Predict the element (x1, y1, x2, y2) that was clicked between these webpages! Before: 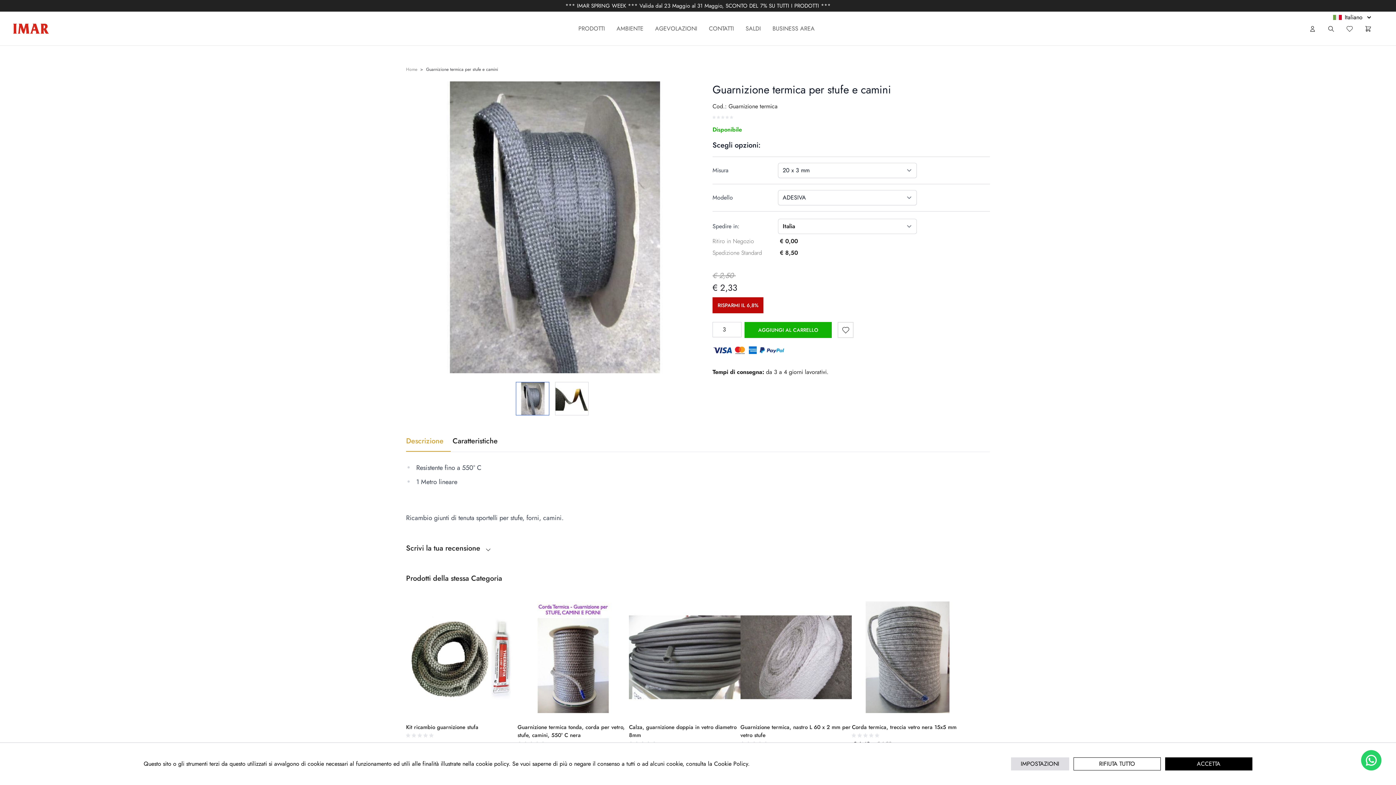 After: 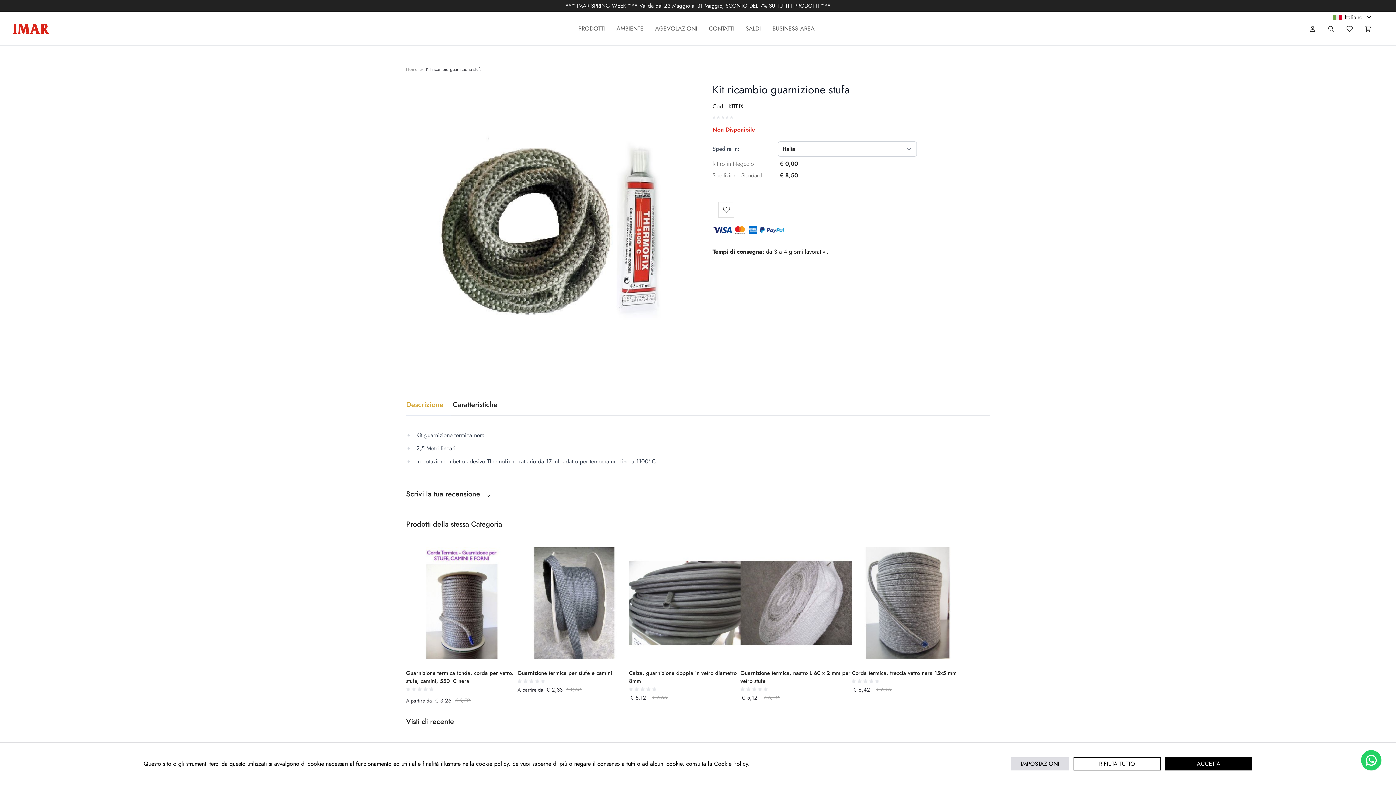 Action: bbox: (406, 601, 517, 713)